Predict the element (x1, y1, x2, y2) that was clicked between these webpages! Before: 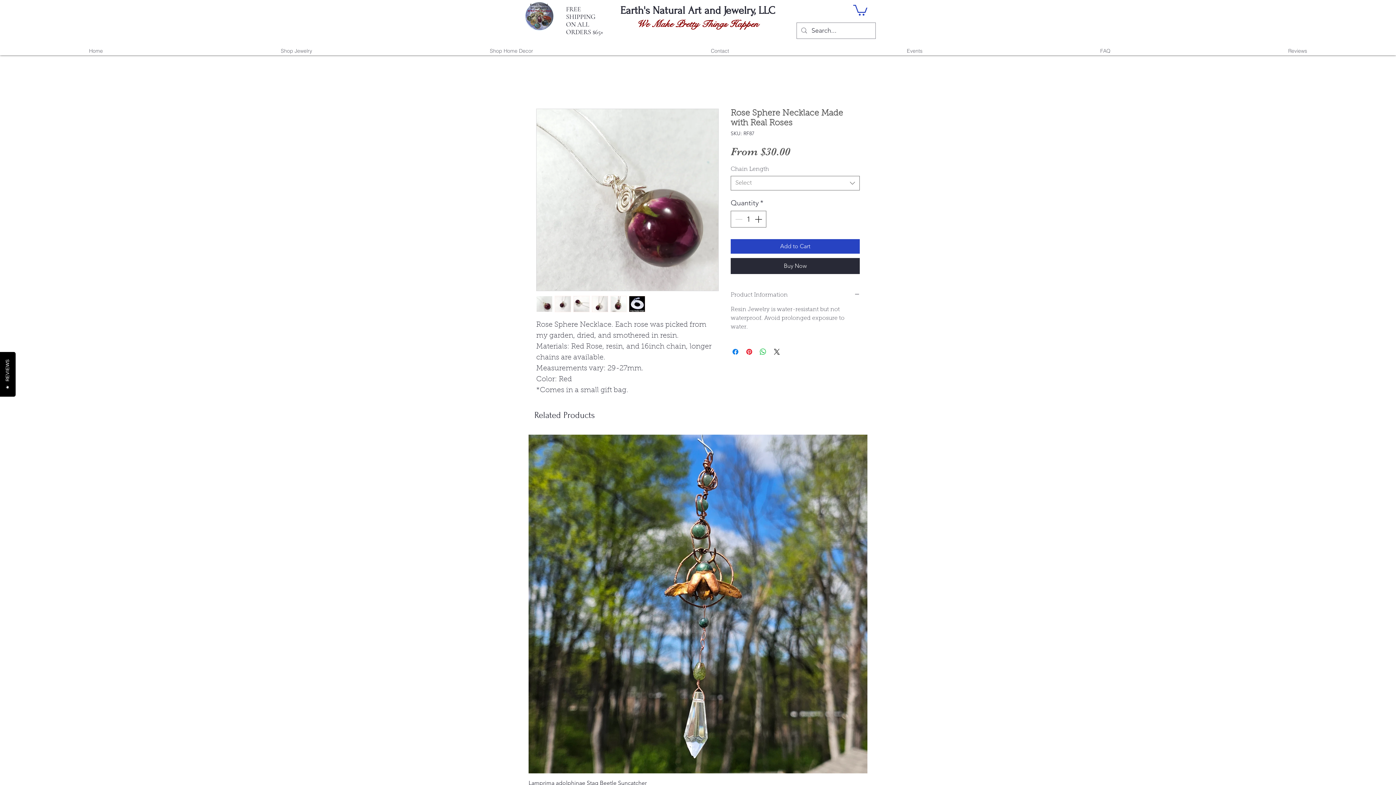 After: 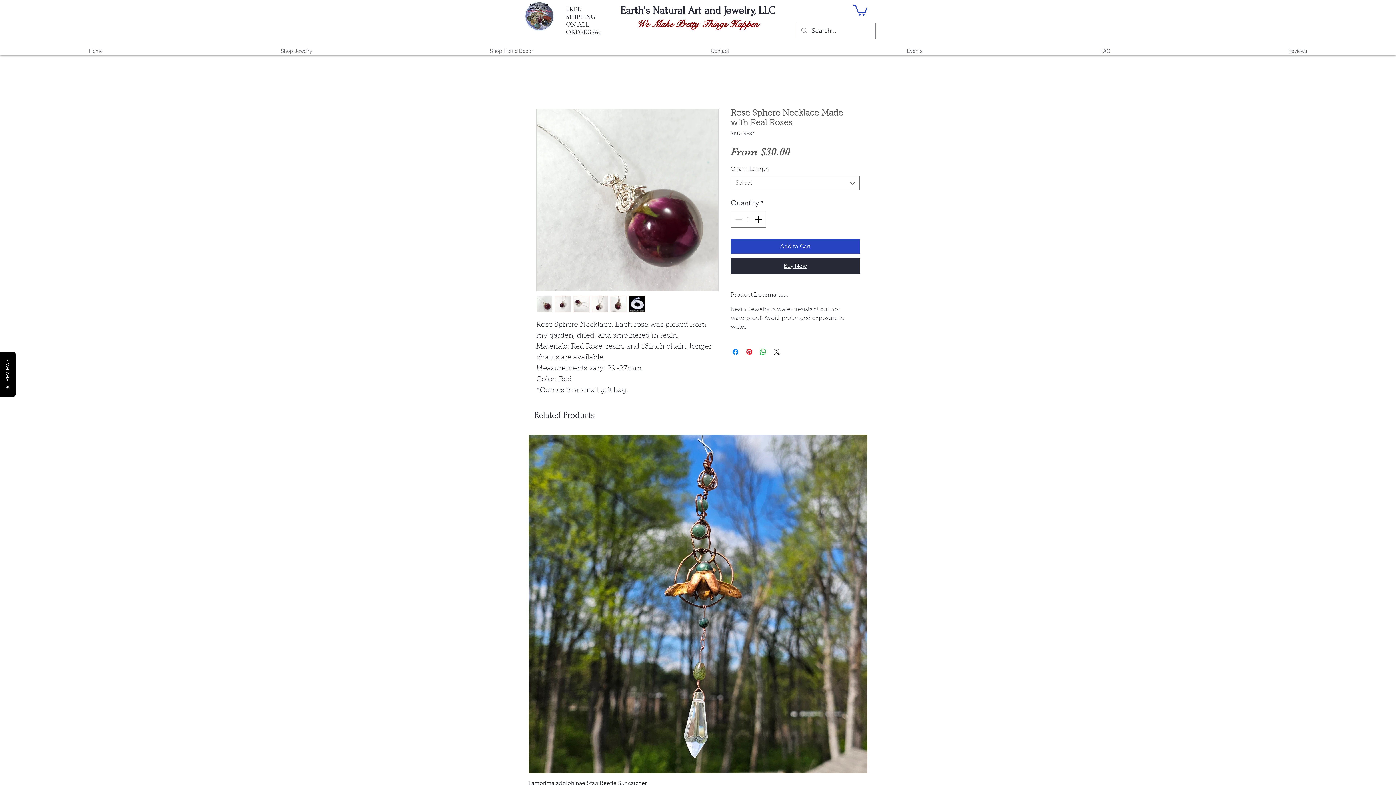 Action: label: Buy Now bbox: (730, 258, 860, 274)